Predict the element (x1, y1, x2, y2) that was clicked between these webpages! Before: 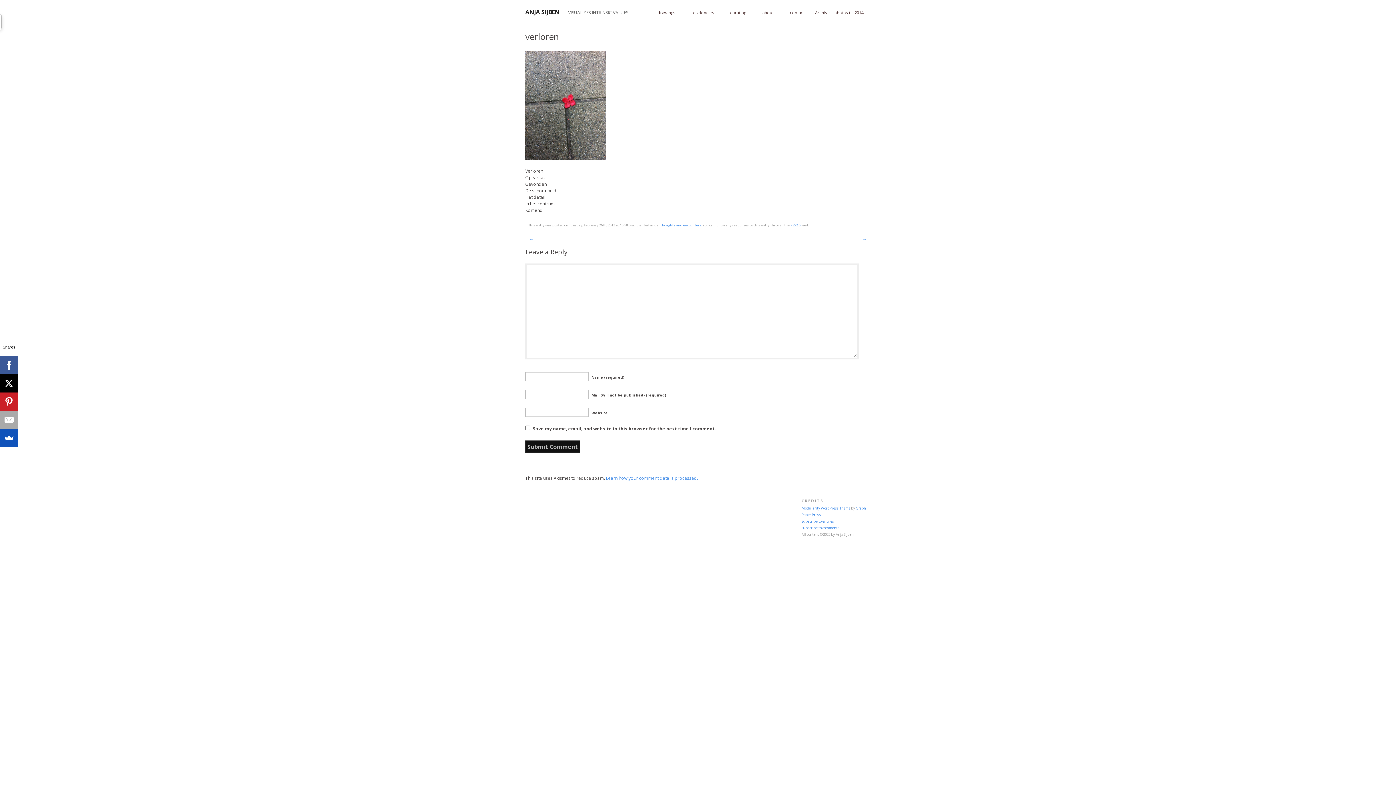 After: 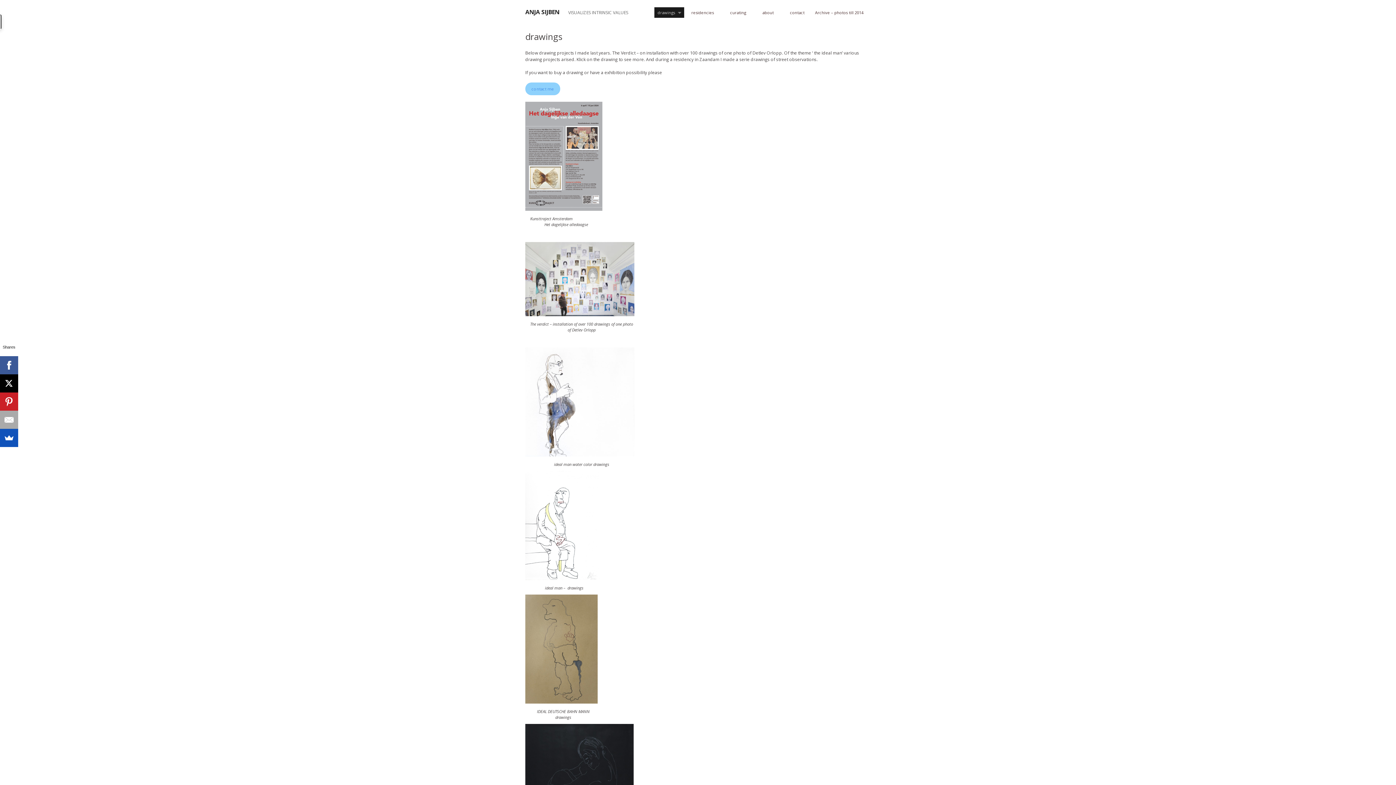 Action: bbox: (654, 7, 684, 17) label: drawings
»